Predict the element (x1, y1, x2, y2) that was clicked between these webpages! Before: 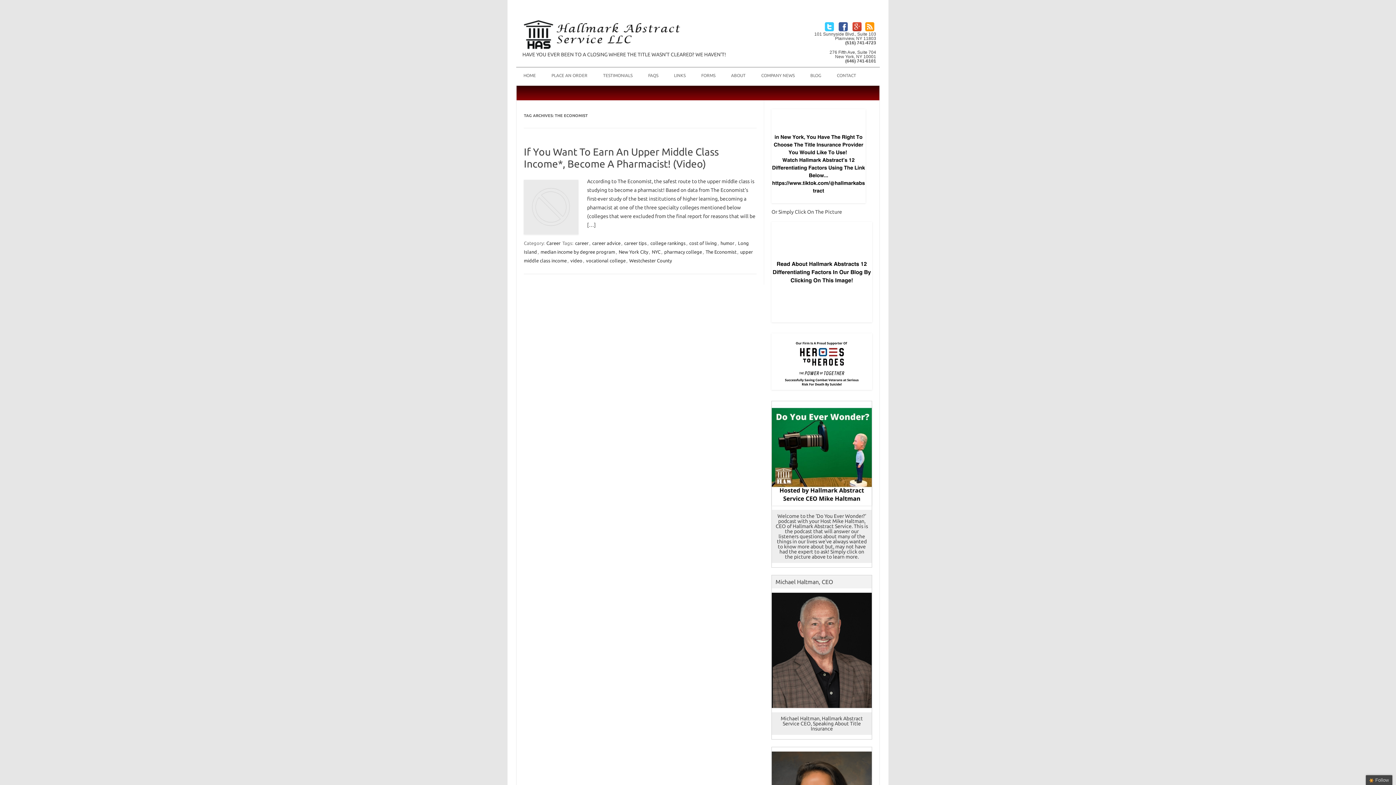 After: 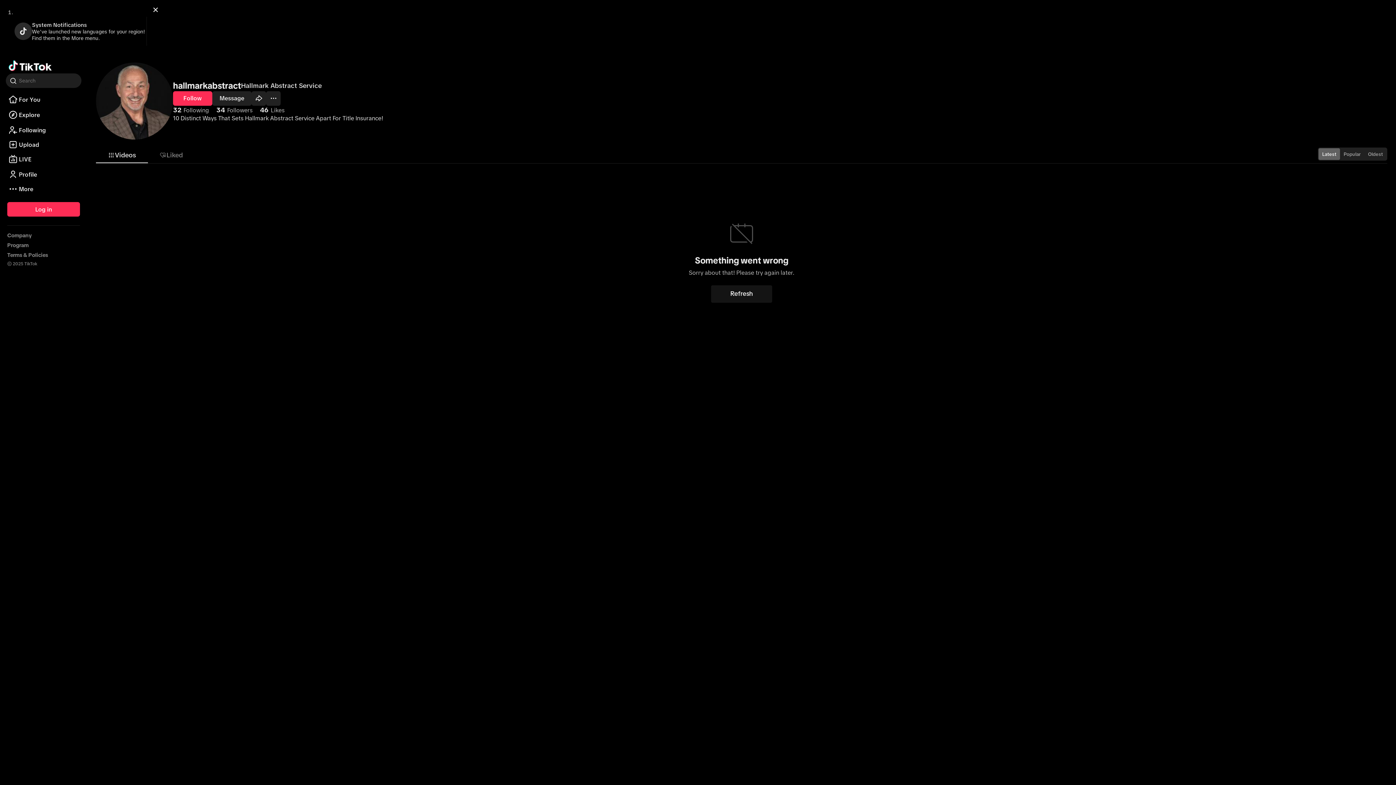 Action: bbox: (771, 201, 865, 207)